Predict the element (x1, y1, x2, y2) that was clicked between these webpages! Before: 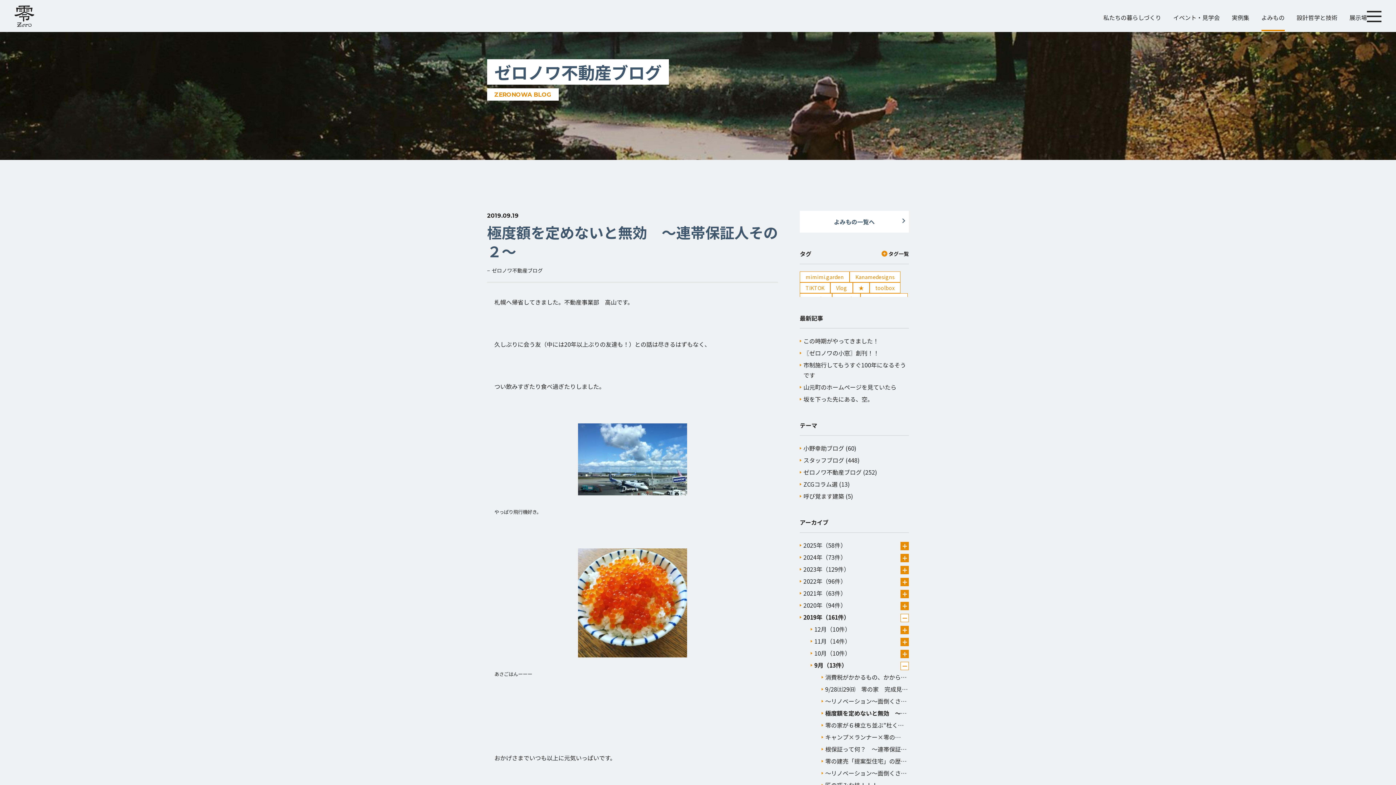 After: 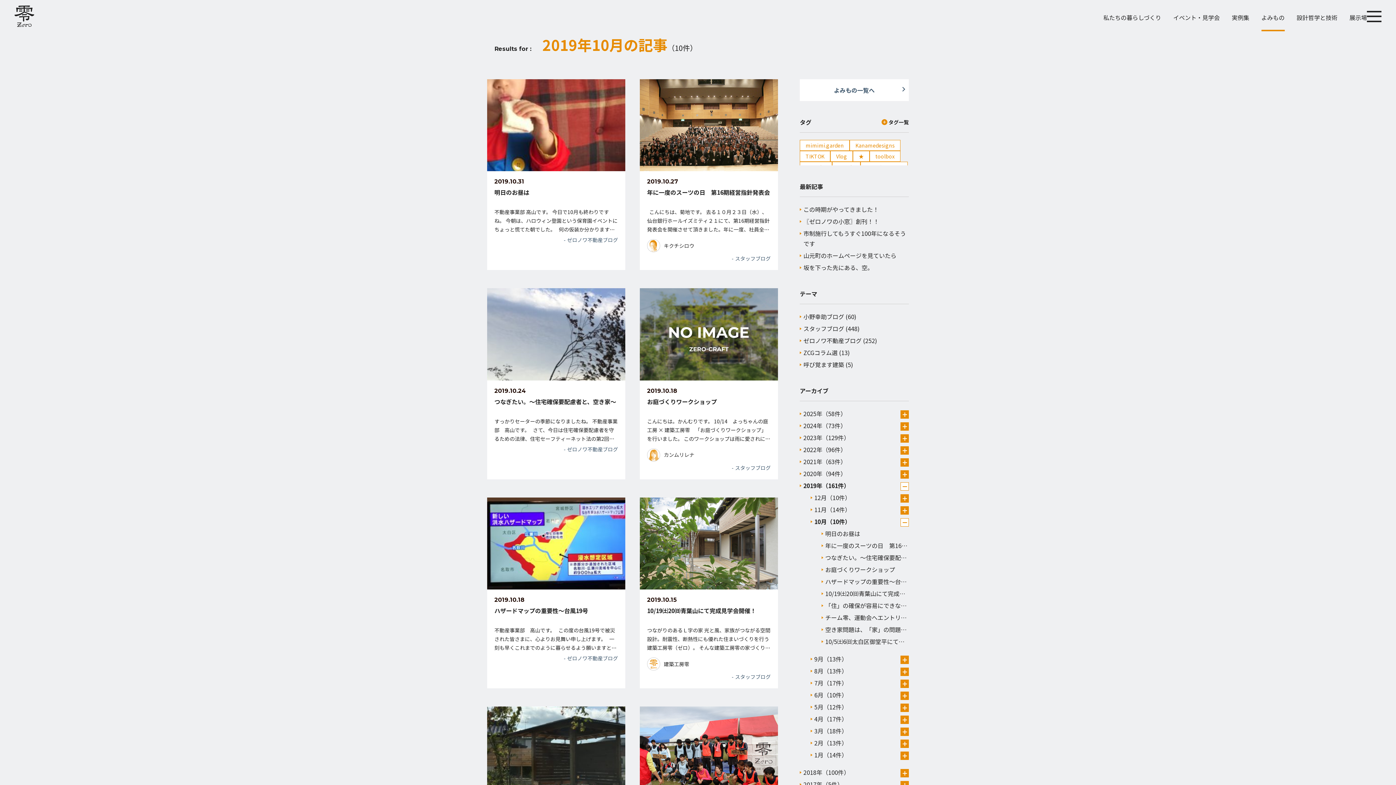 Action: label: 10月（10件） bbox: (814, 649, 850, 657)